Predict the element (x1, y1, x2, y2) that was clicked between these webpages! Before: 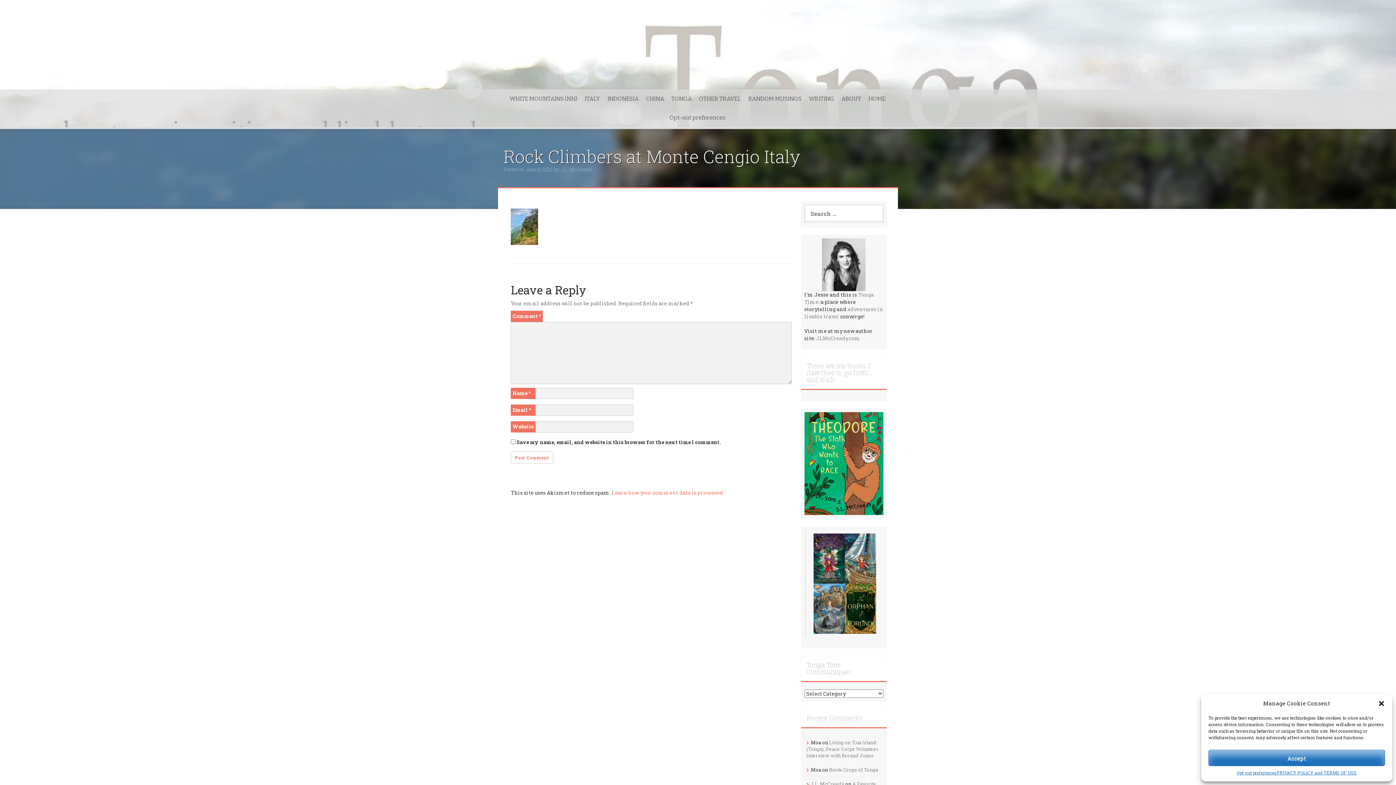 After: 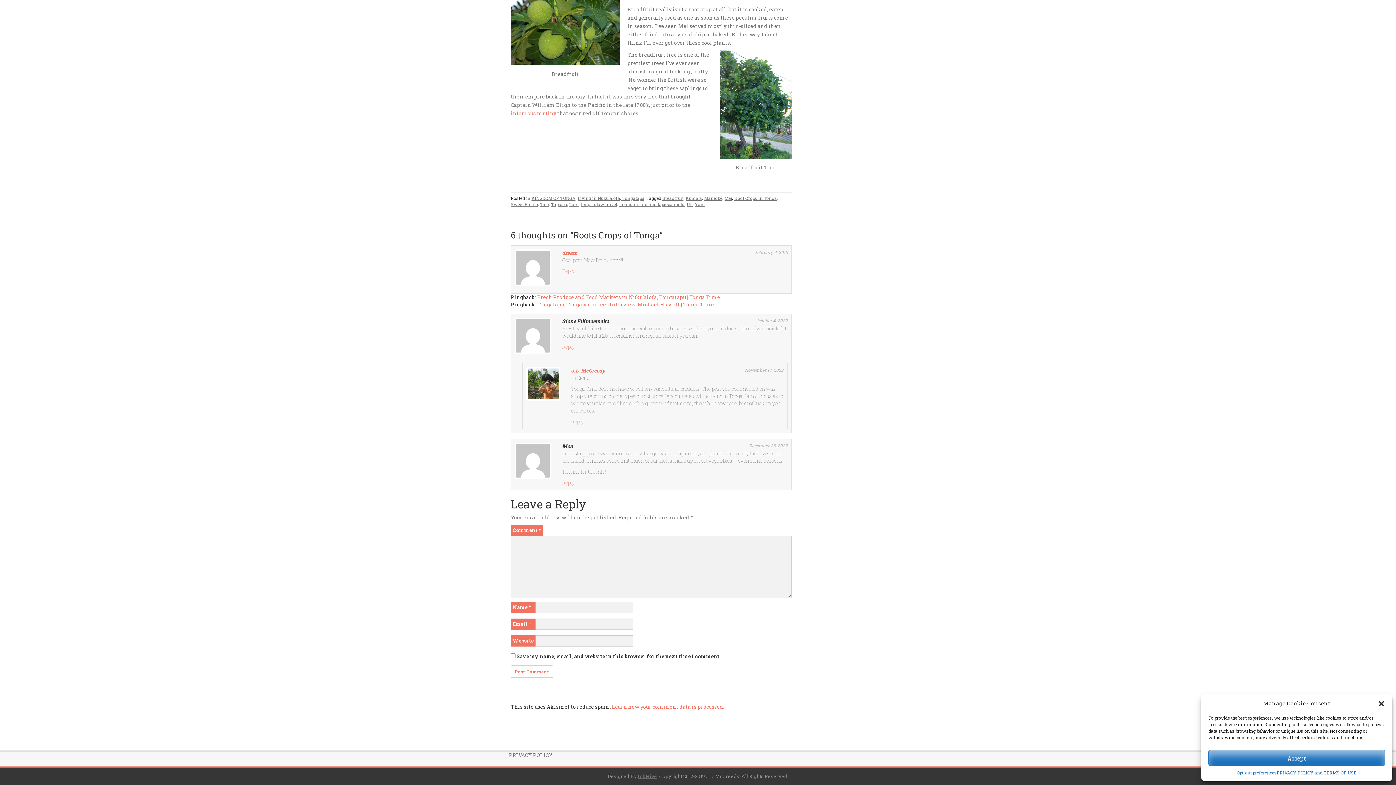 Action: bbox: (829, 766, 878, 773) label: Roots Crops of Tonga